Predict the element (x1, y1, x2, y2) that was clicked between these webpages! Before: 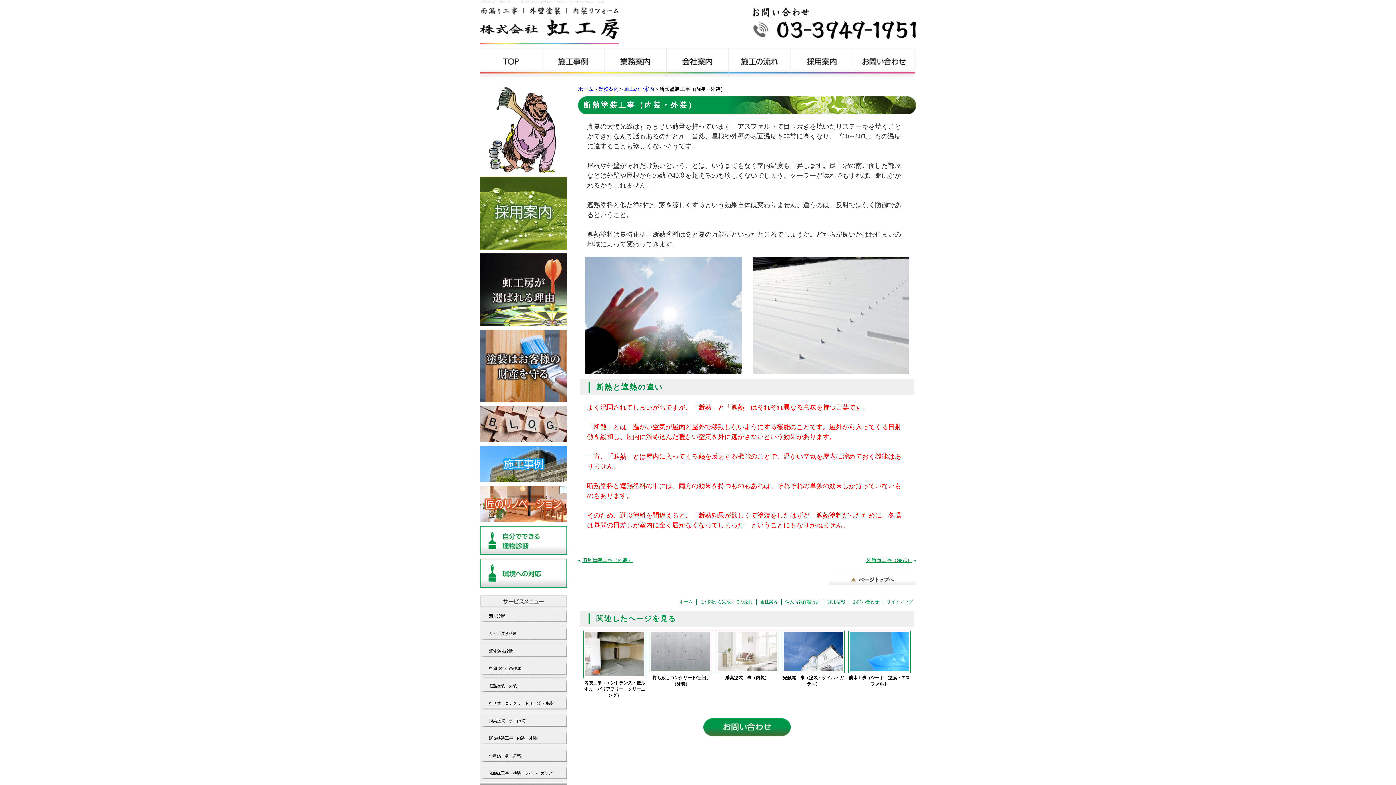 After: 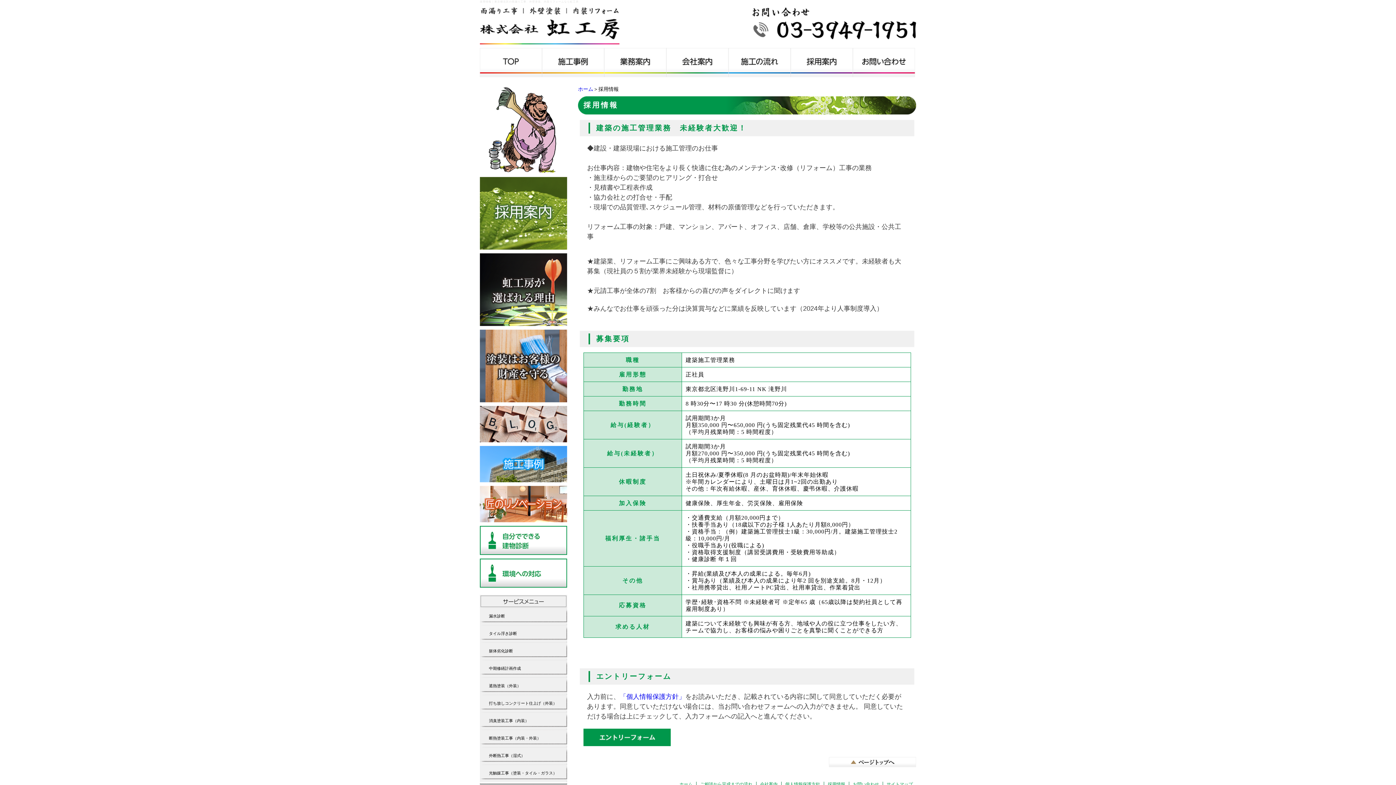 Action: bbox: (828, 599, 845, 604) label: 採用情報